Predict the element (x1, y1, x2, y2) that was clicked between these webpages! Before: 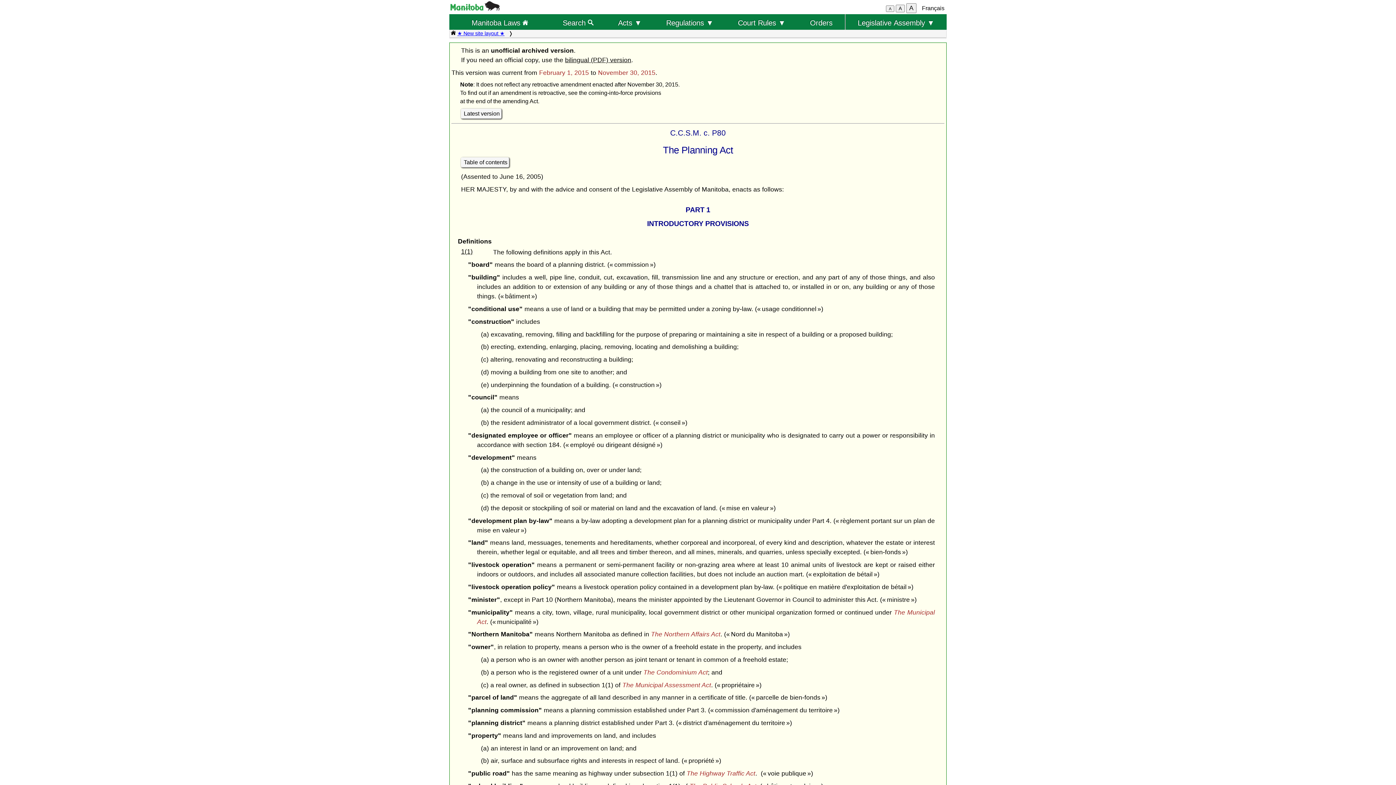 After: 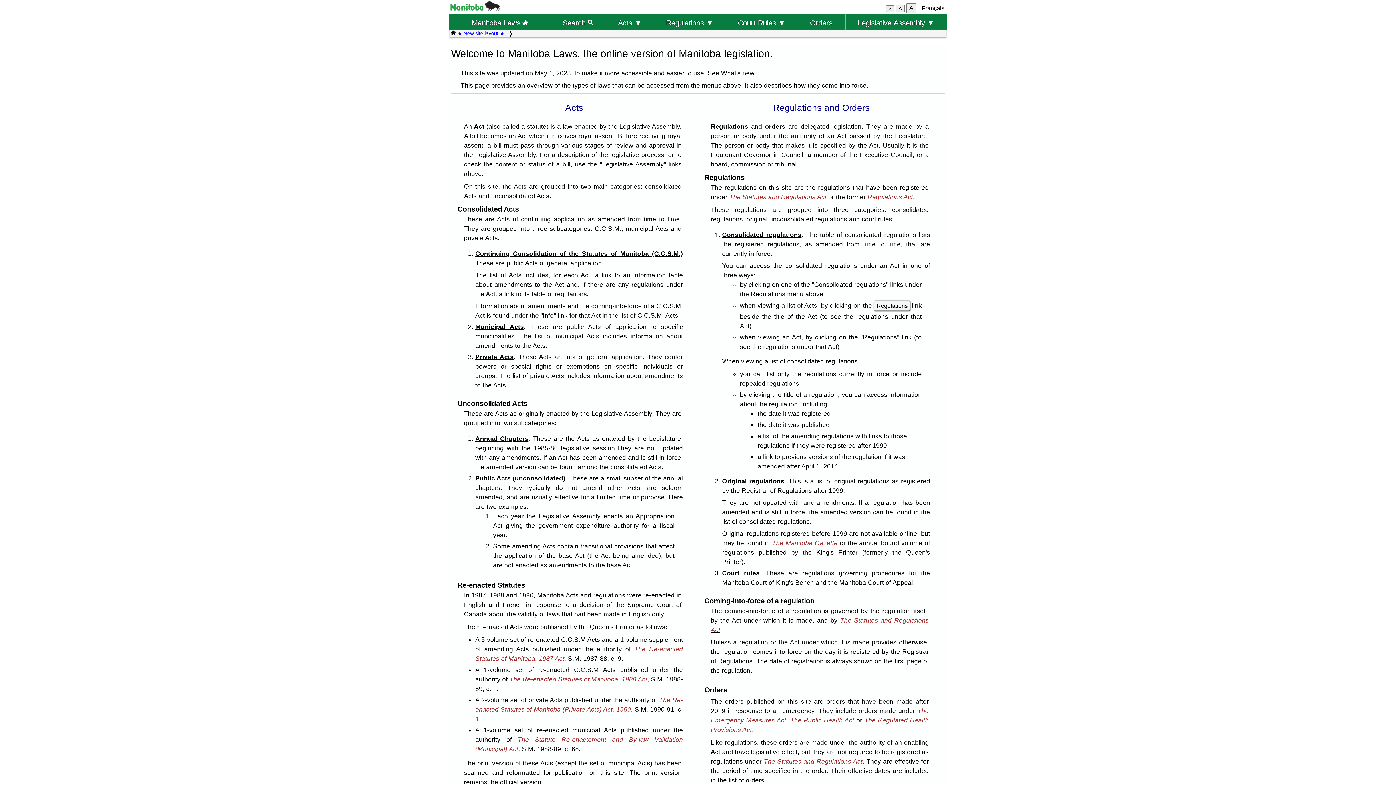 Action: bbox: (450, 30, 456, 36)